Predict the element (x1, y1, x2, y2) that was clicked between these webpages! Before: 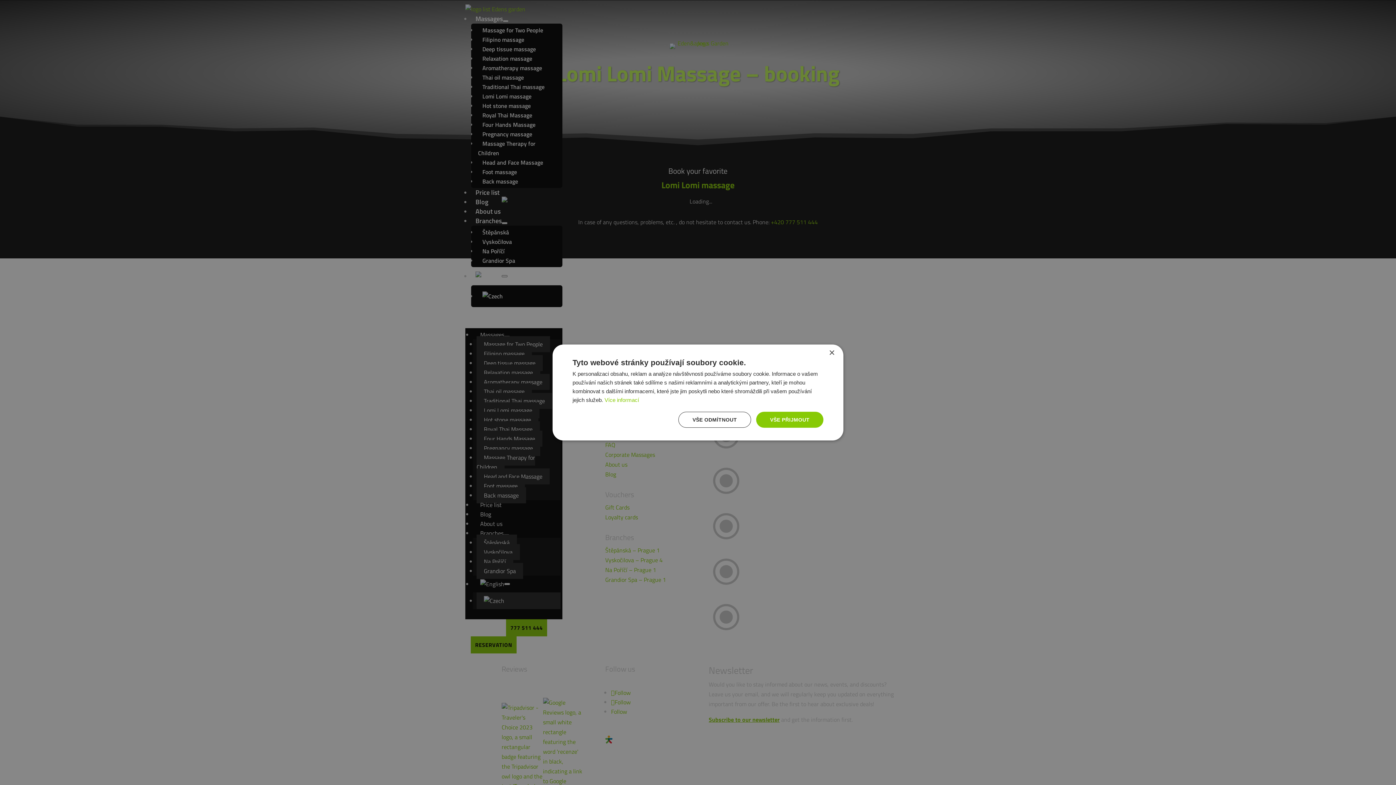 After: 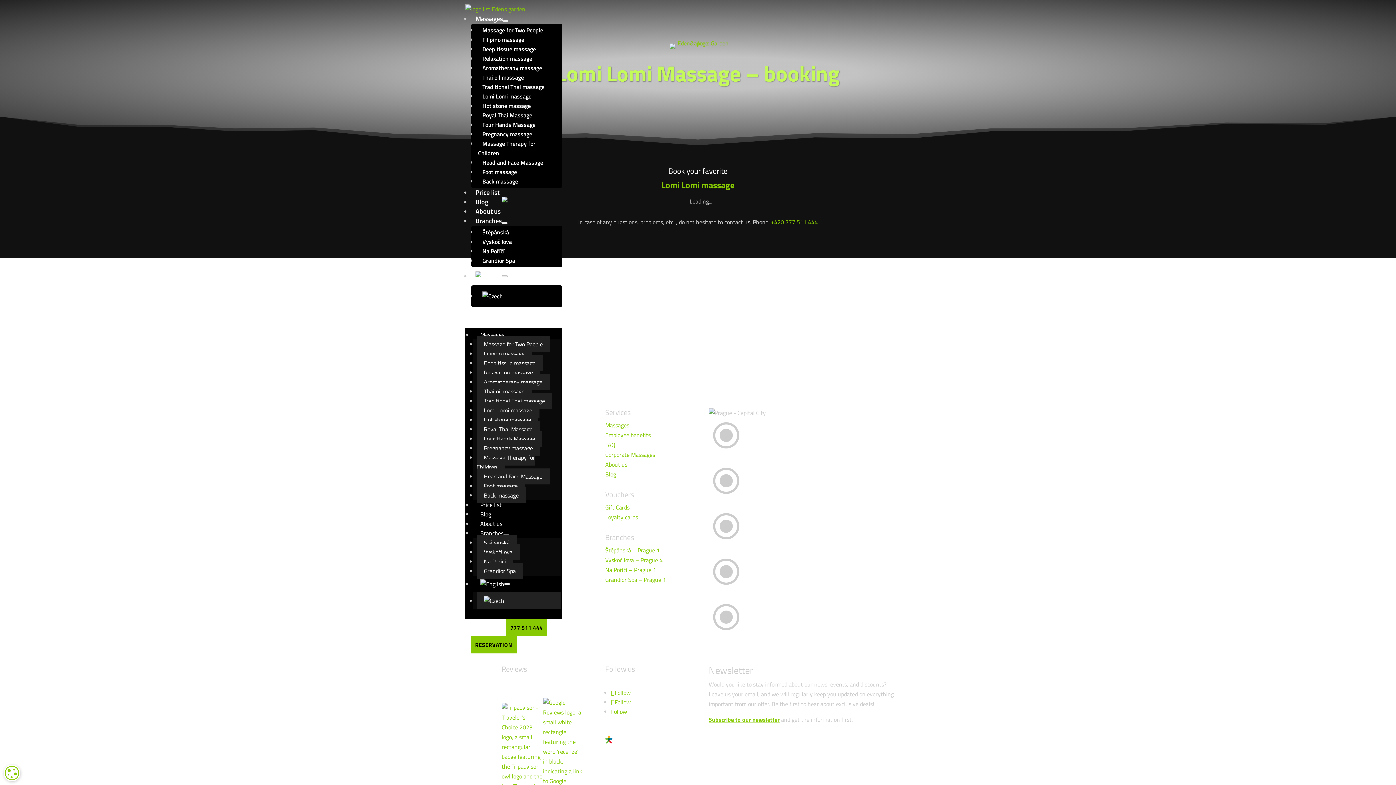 Action: bbox: (678, 412, 751, 428) label: VŠE ODMÍTNOUT